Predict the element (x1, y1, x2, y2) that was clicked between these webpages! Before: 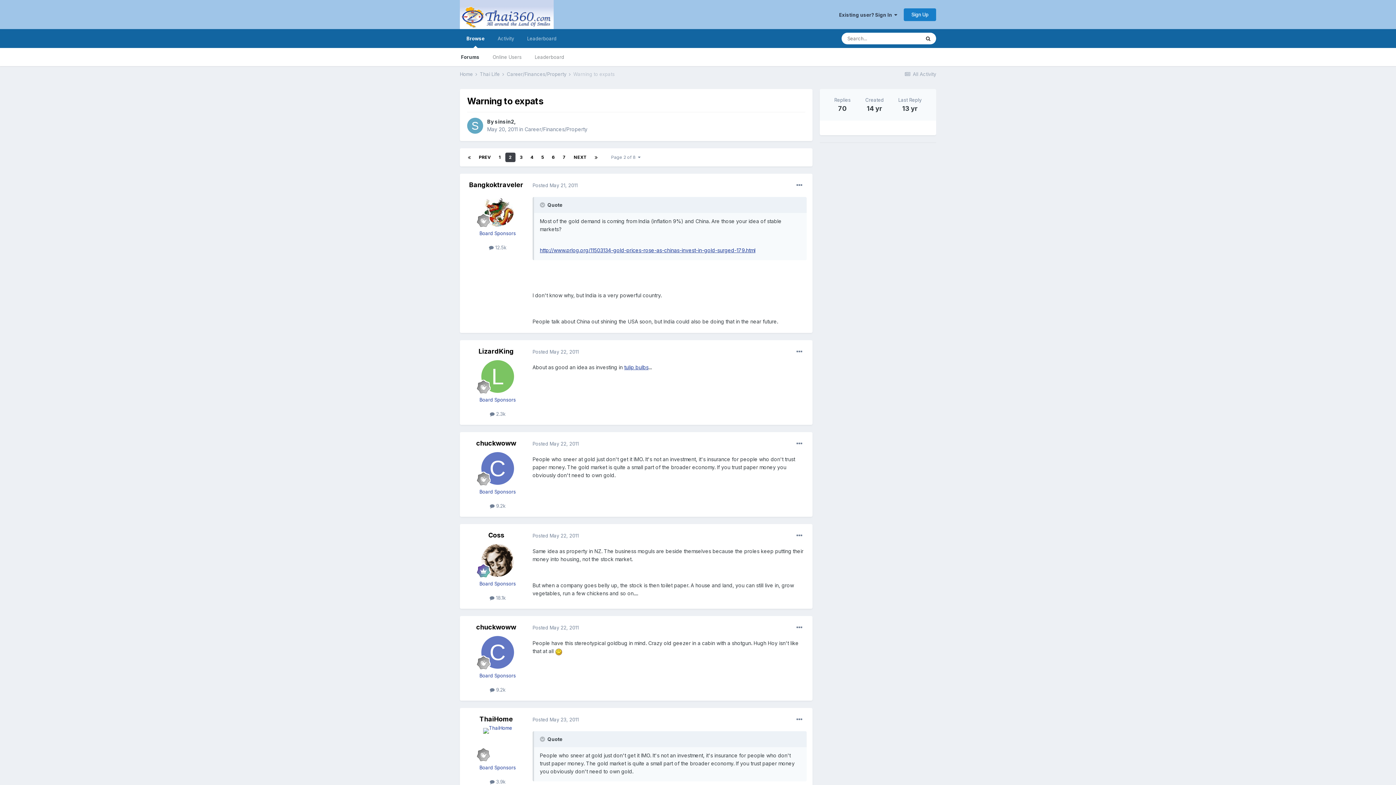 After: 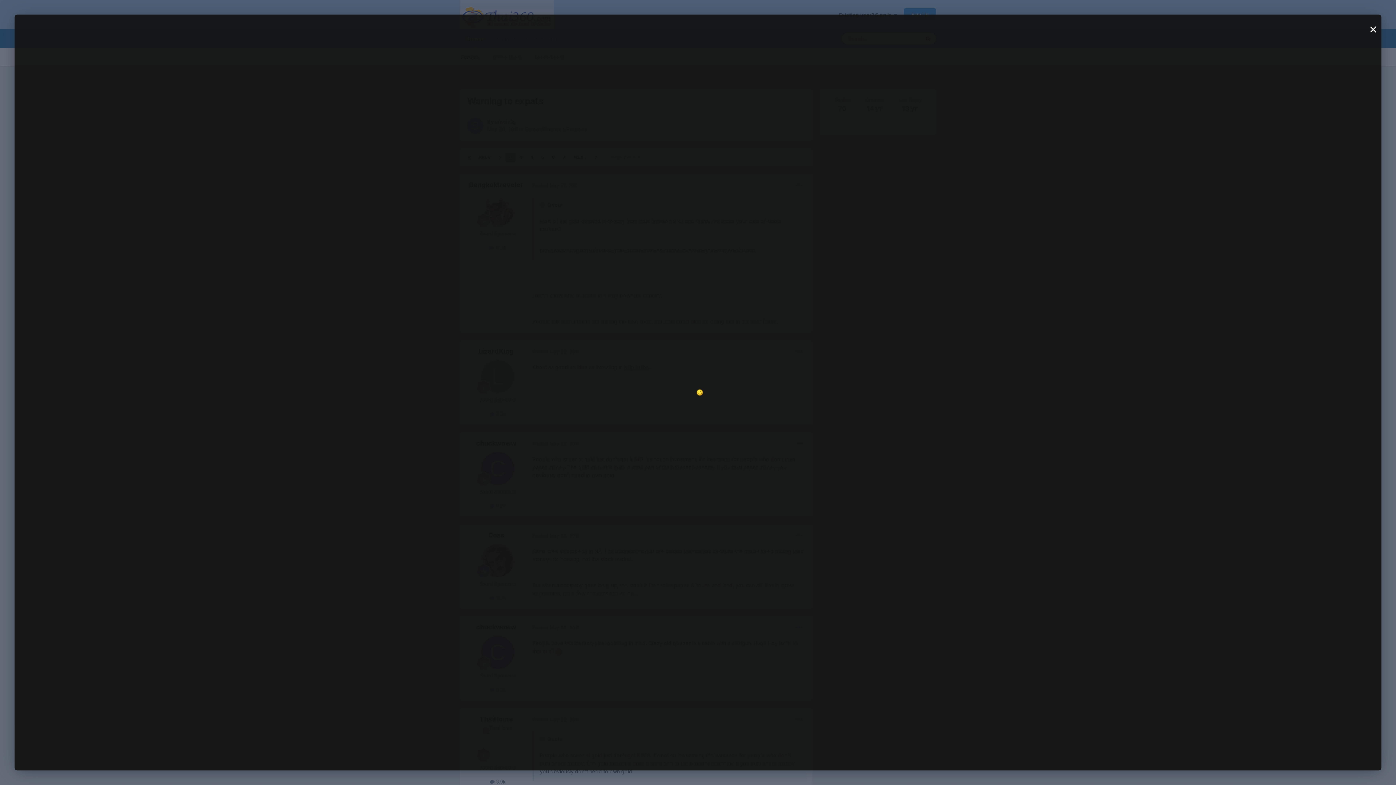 Action: bbox: (555, 648, 562, 654)